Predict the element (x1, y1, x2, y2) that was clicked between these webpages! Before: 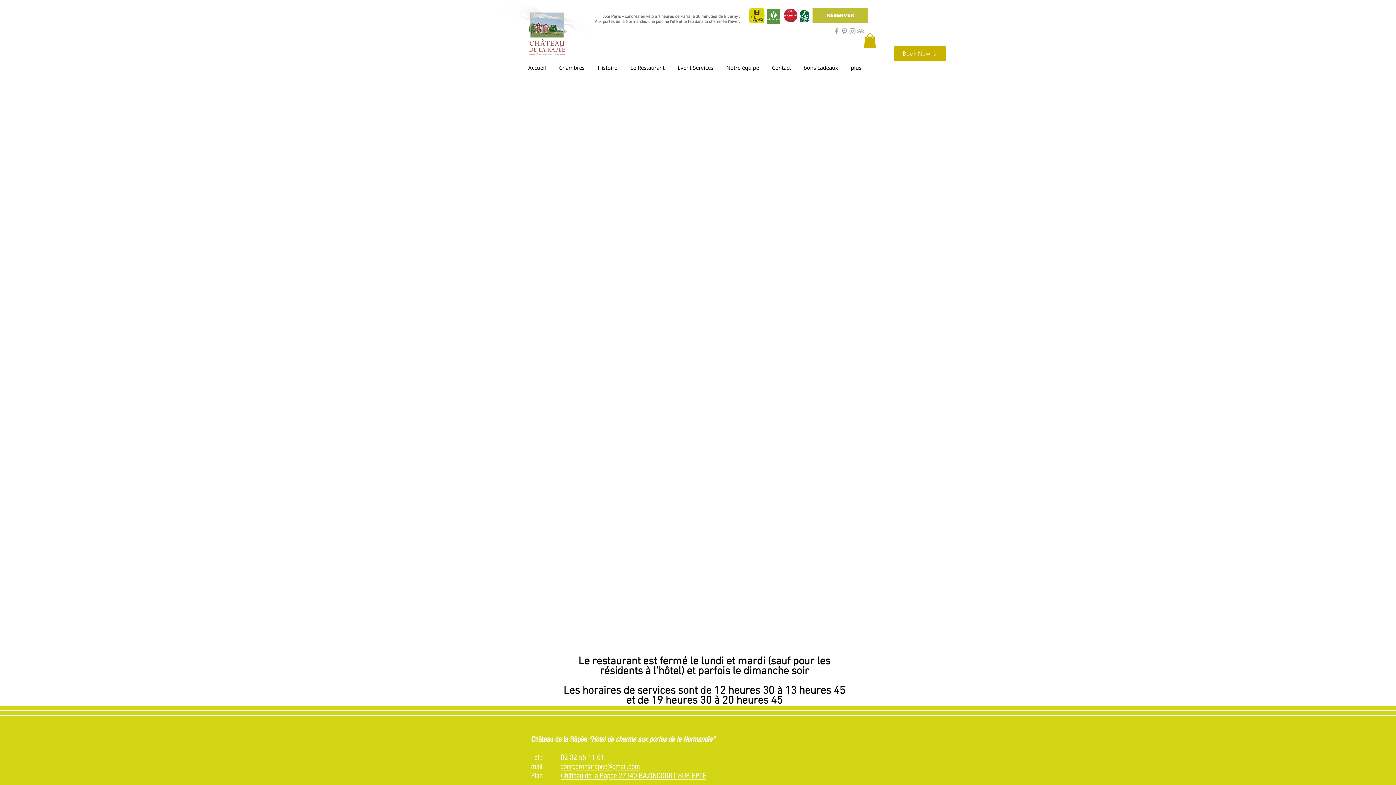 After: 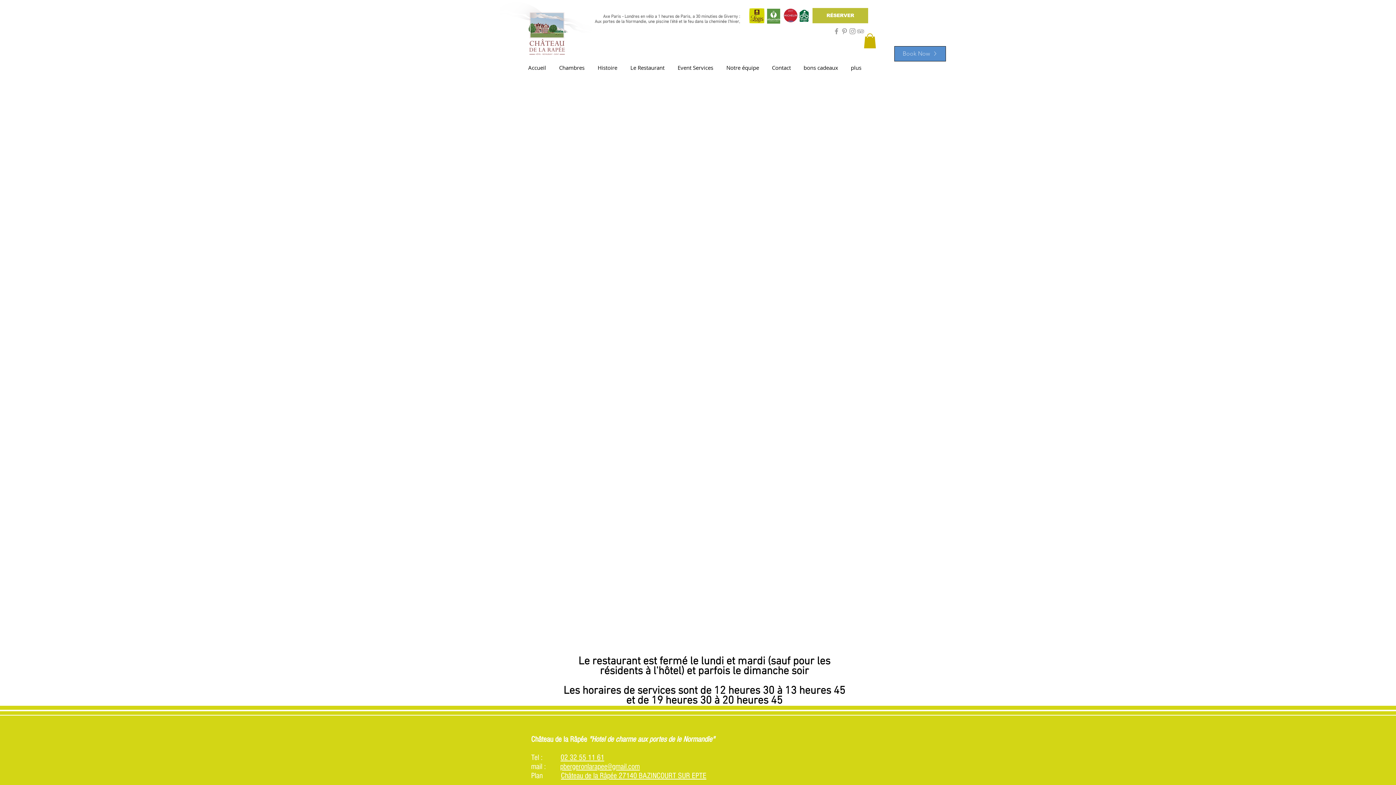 Action: label: Book Now bbox: (894, 46, 946, 61)